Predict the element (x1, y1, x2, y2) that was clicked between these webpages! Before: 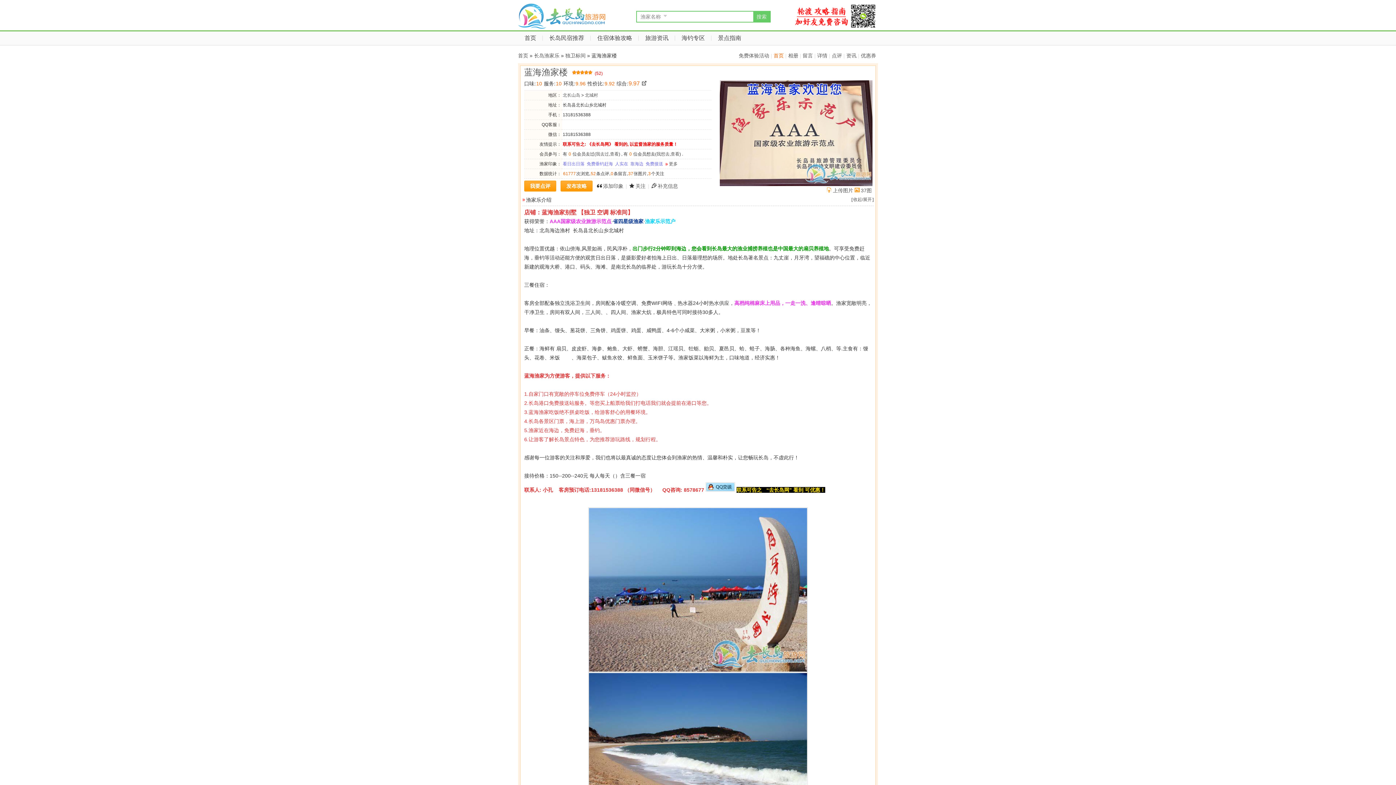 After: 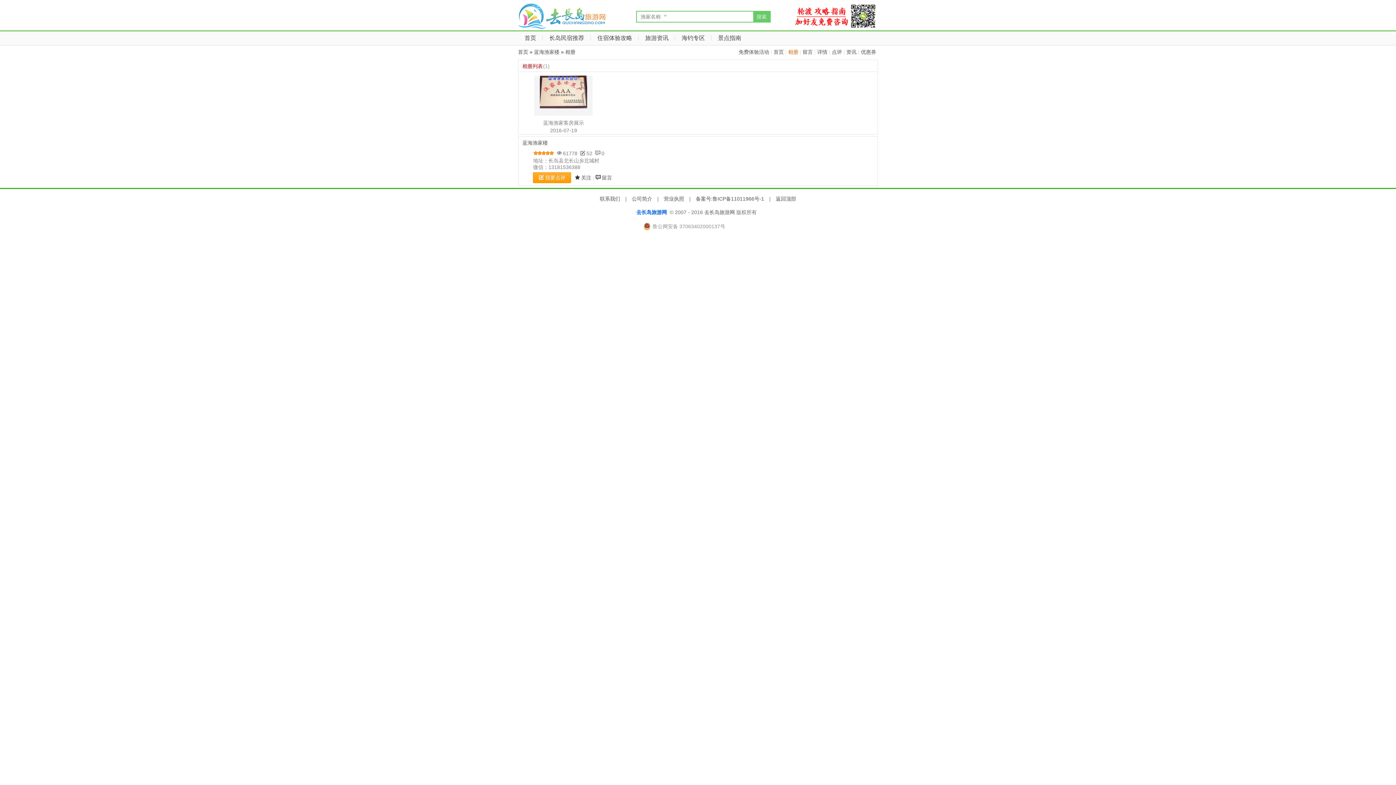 Action: bbox: (720, 80, 872, 186)